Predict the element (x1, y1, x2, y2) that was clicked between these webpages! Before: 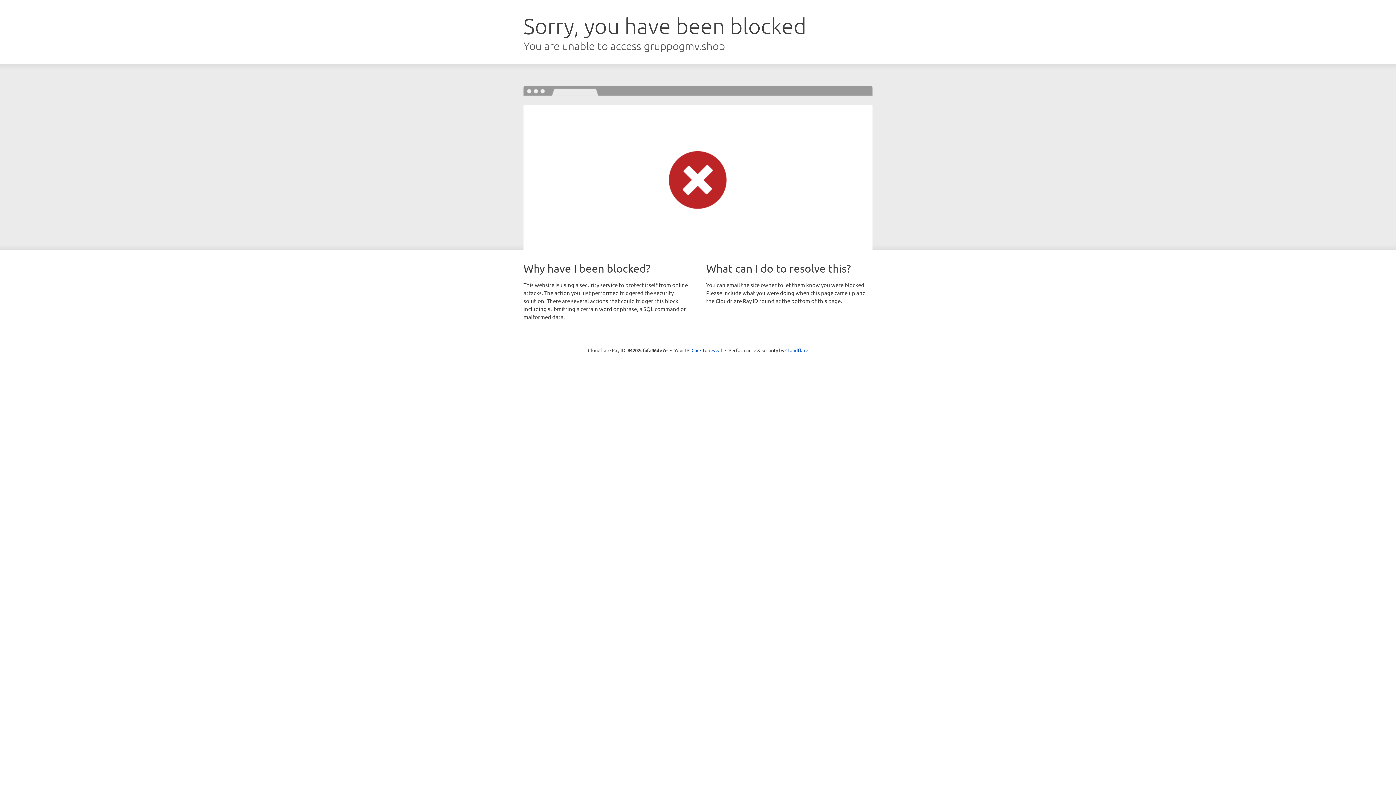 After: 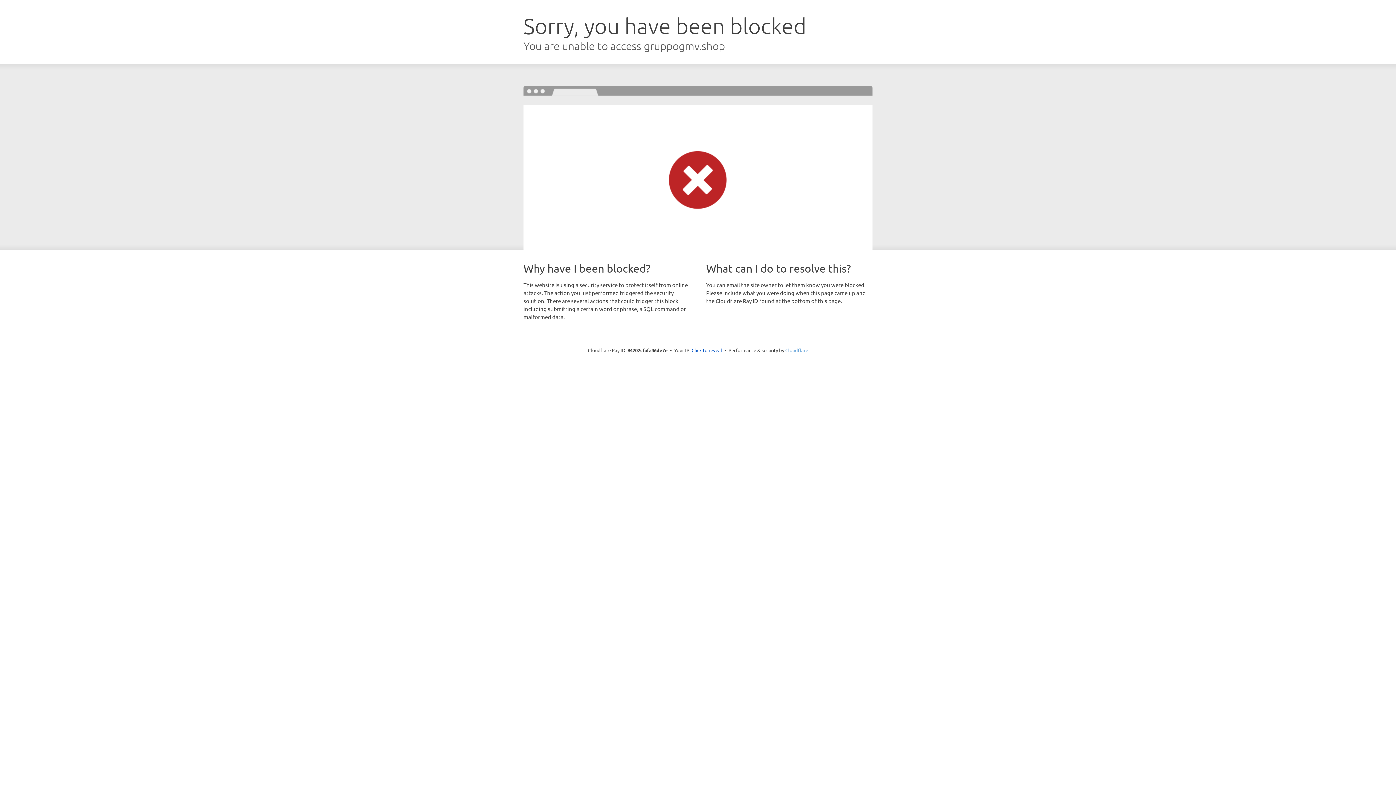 Action: label: Cloudflare bbox: (785, 347, 808, 353)